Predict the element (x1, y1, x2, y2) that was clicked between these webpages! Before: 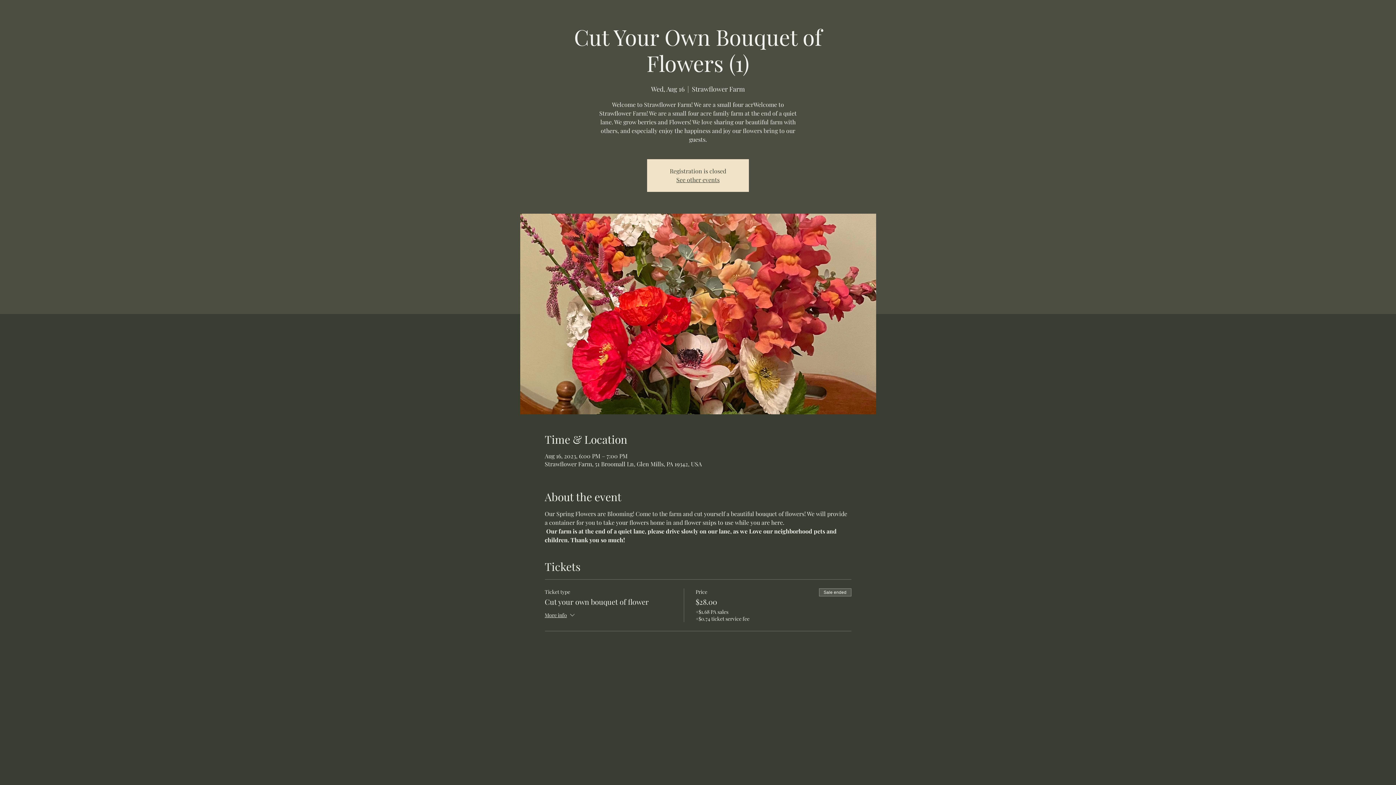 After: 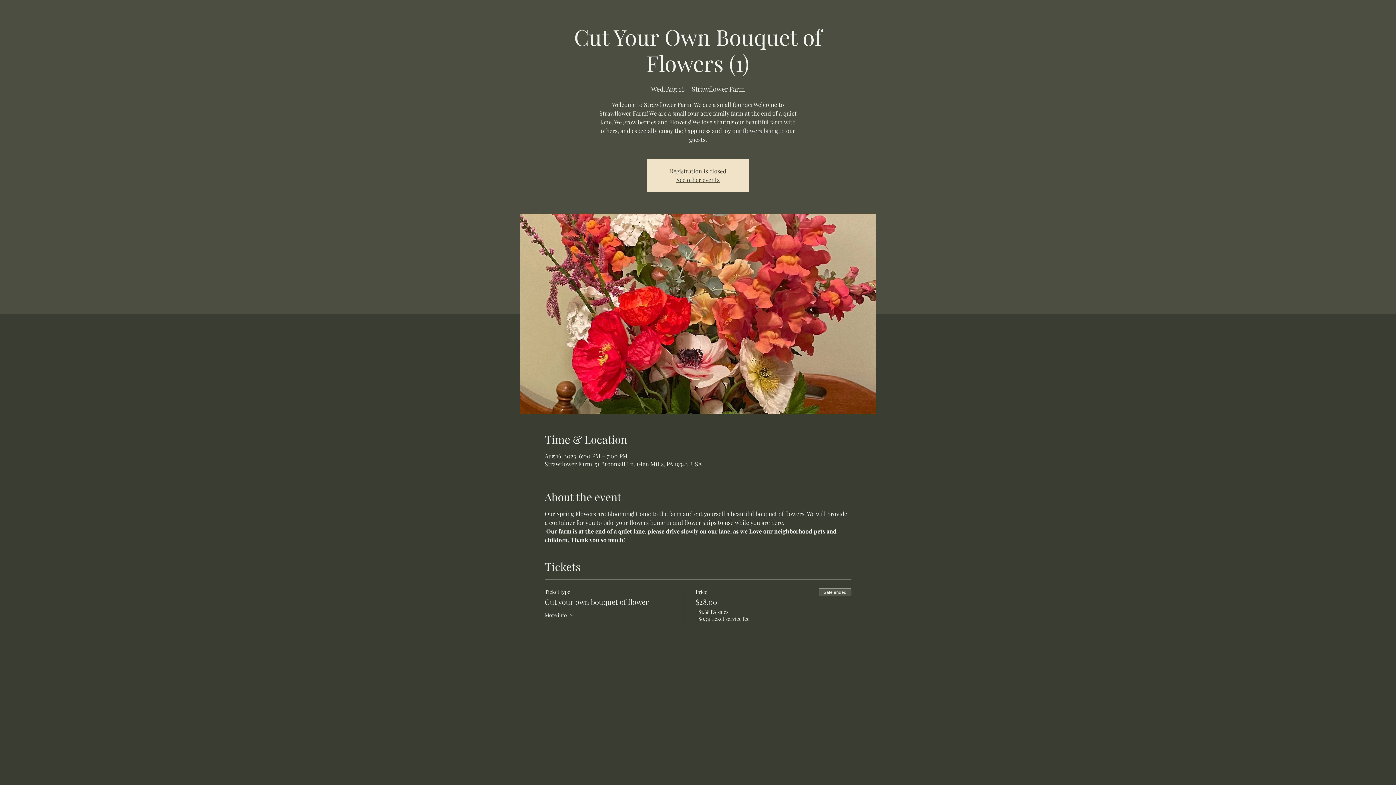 Action: label: More info bbox: (544, 611, 576, 620)